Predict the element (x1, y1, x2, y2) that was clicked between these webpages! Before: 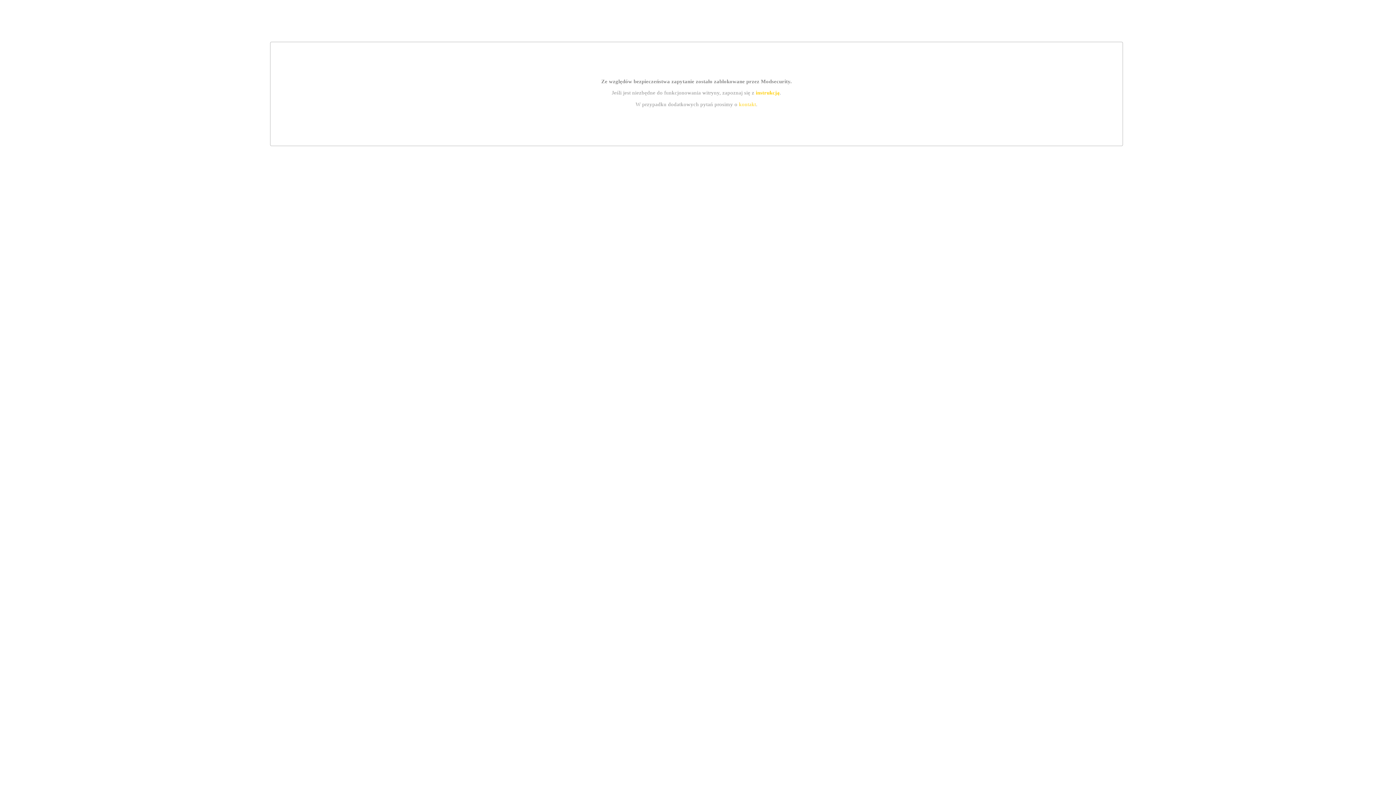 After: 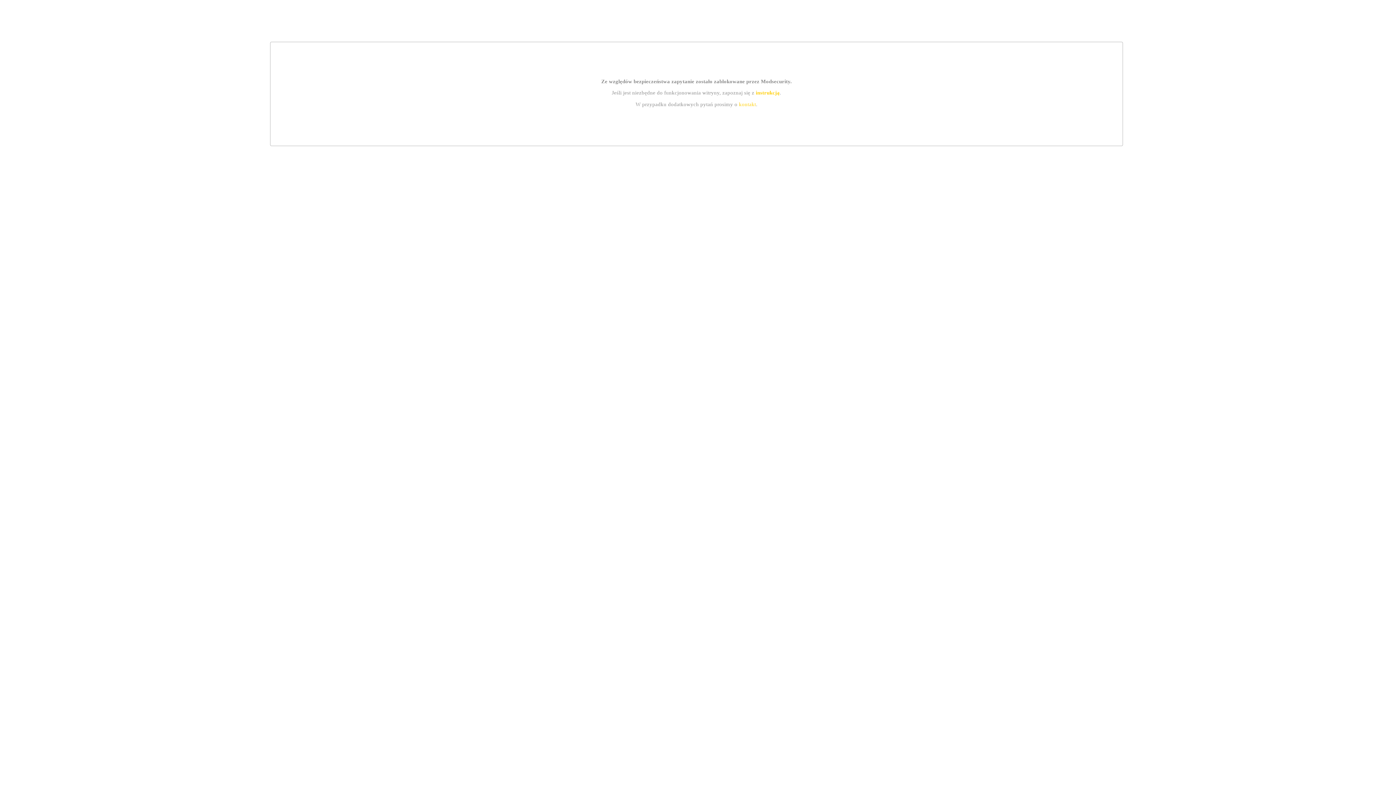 Action: bbox: (739, 101, 756, 107) label: kontakt